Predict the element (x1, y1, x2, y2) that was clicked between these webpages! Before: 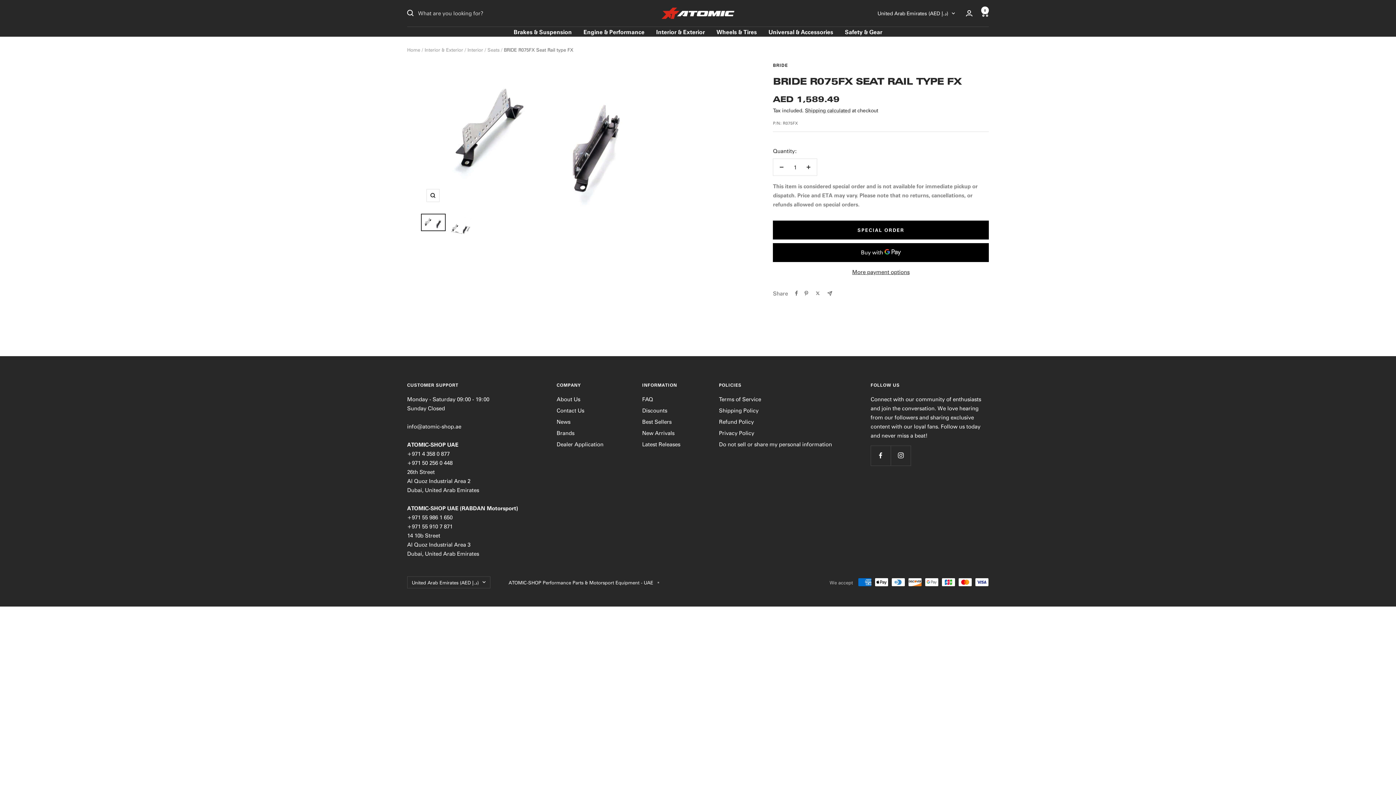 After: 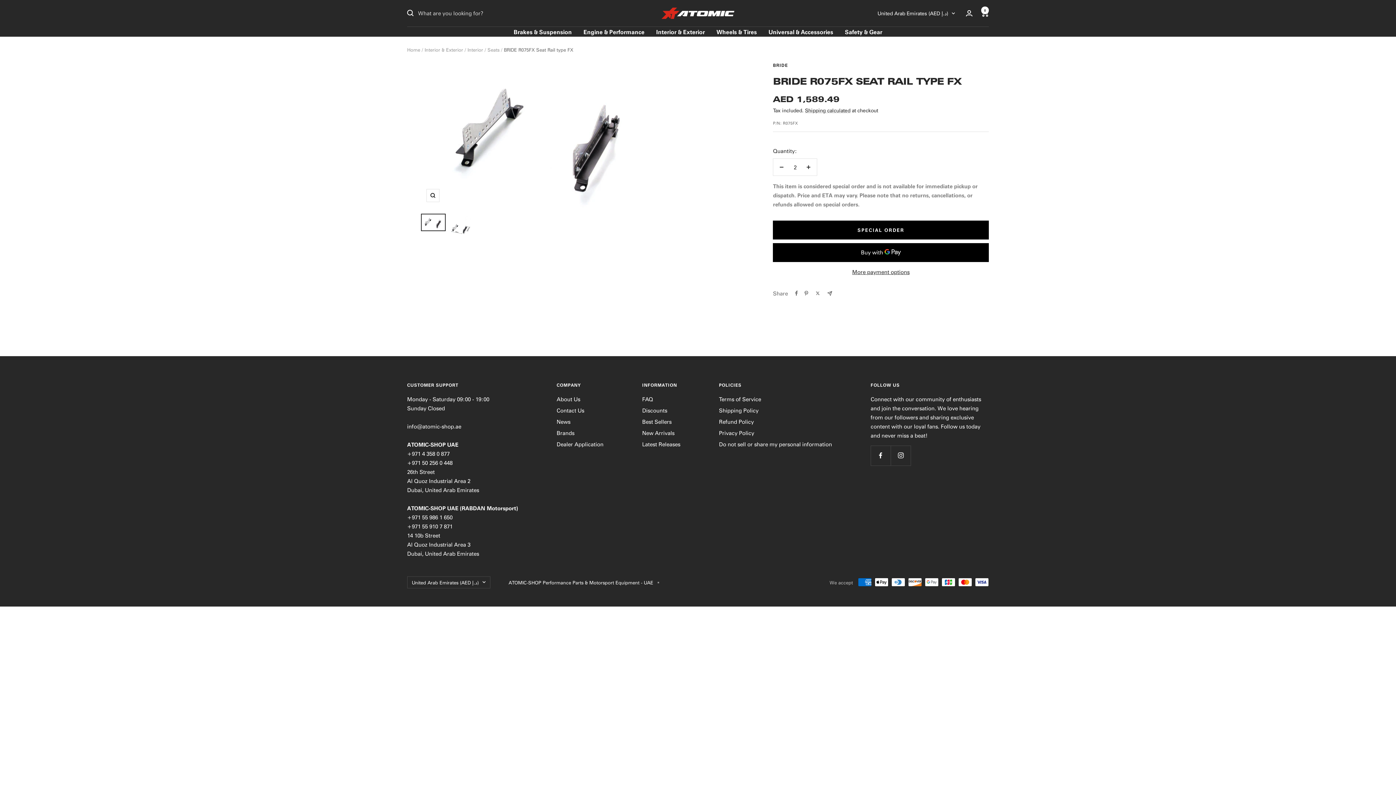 Action: label: Increase quantity bbox: (800, 158, 817, 175)